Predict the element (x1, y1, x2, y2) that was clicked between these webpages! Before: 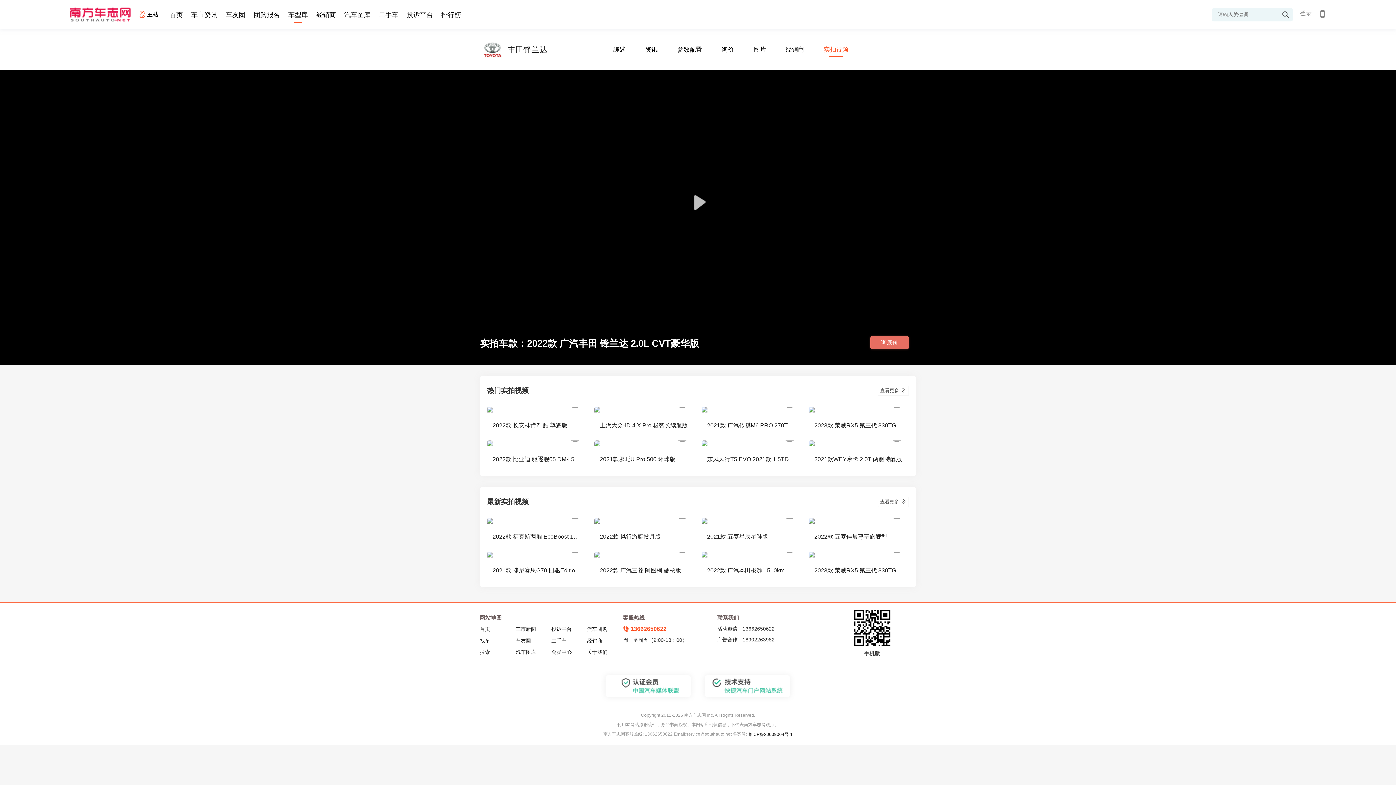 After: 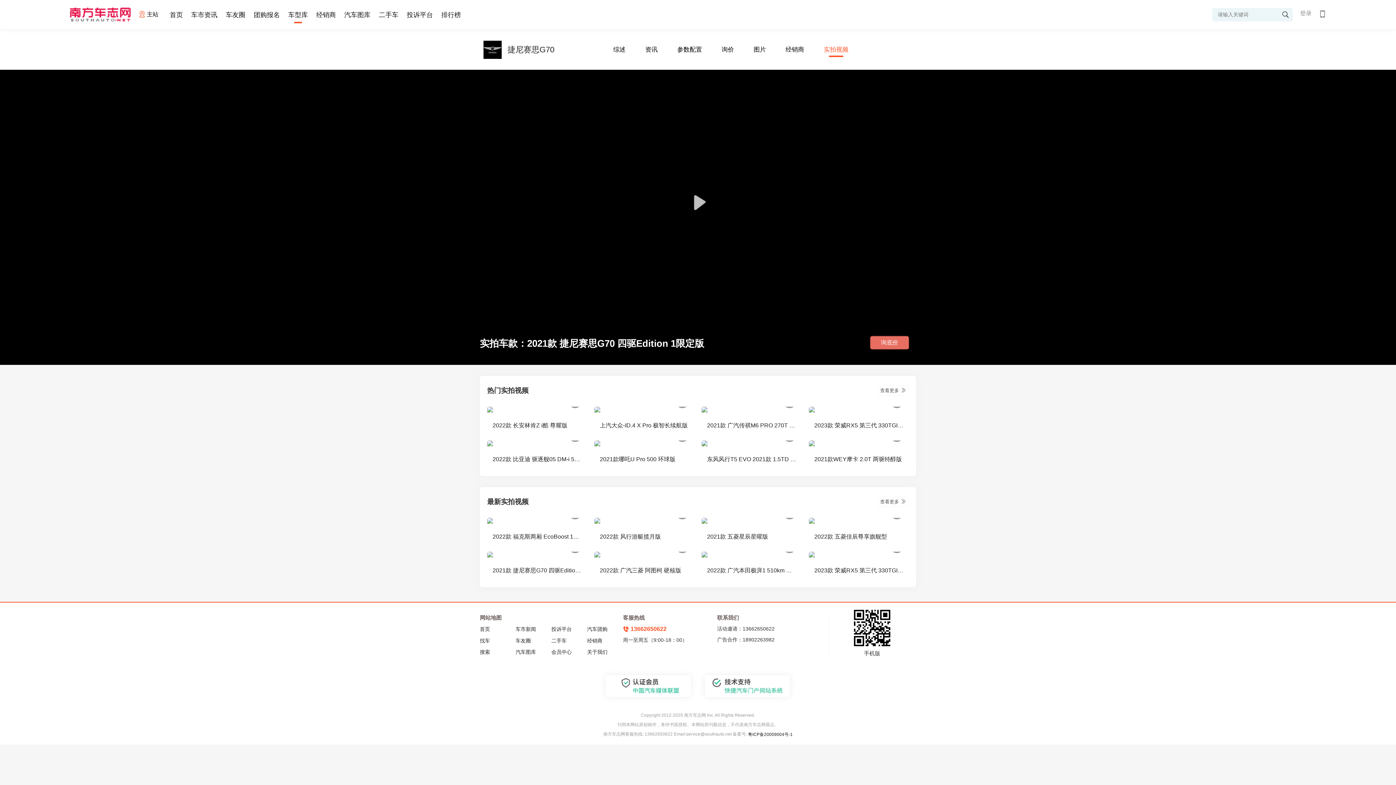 Action: bbox: (492, 541, 581, 553) label: 2021款 捷尼赛思G70 四驱Edition 1限定版